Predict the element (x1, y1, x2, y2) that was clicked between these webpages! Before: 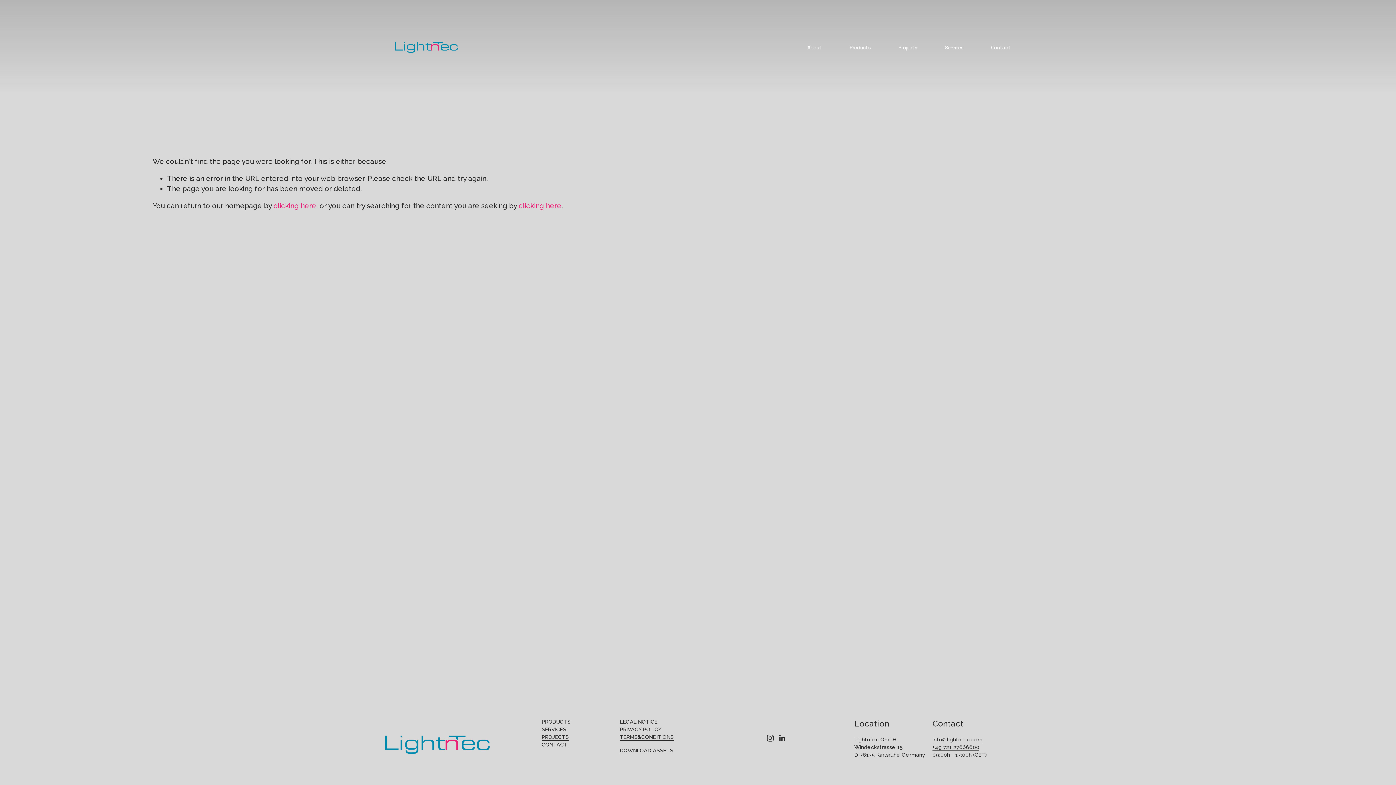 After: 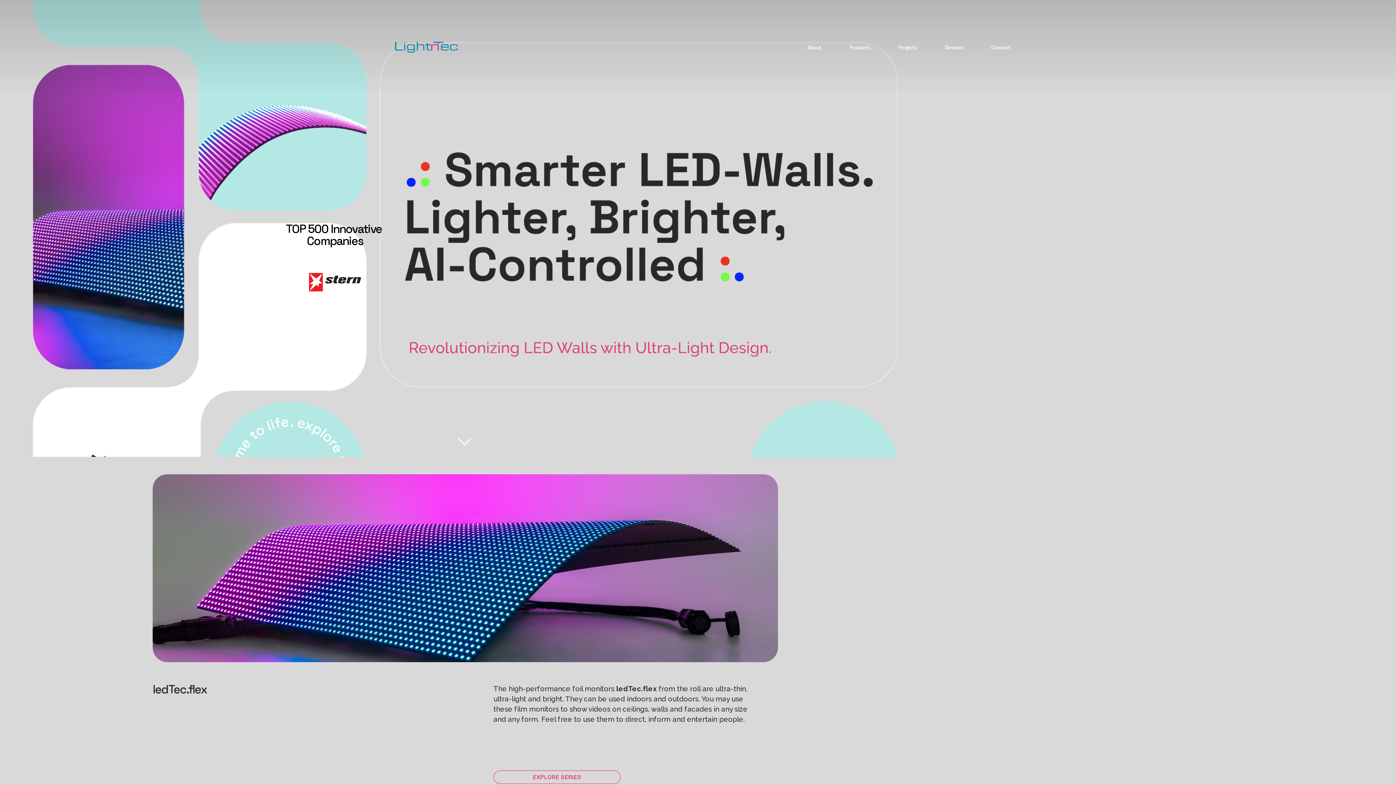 Action: bbox: (273, 201, 316, 209) label: clicking here